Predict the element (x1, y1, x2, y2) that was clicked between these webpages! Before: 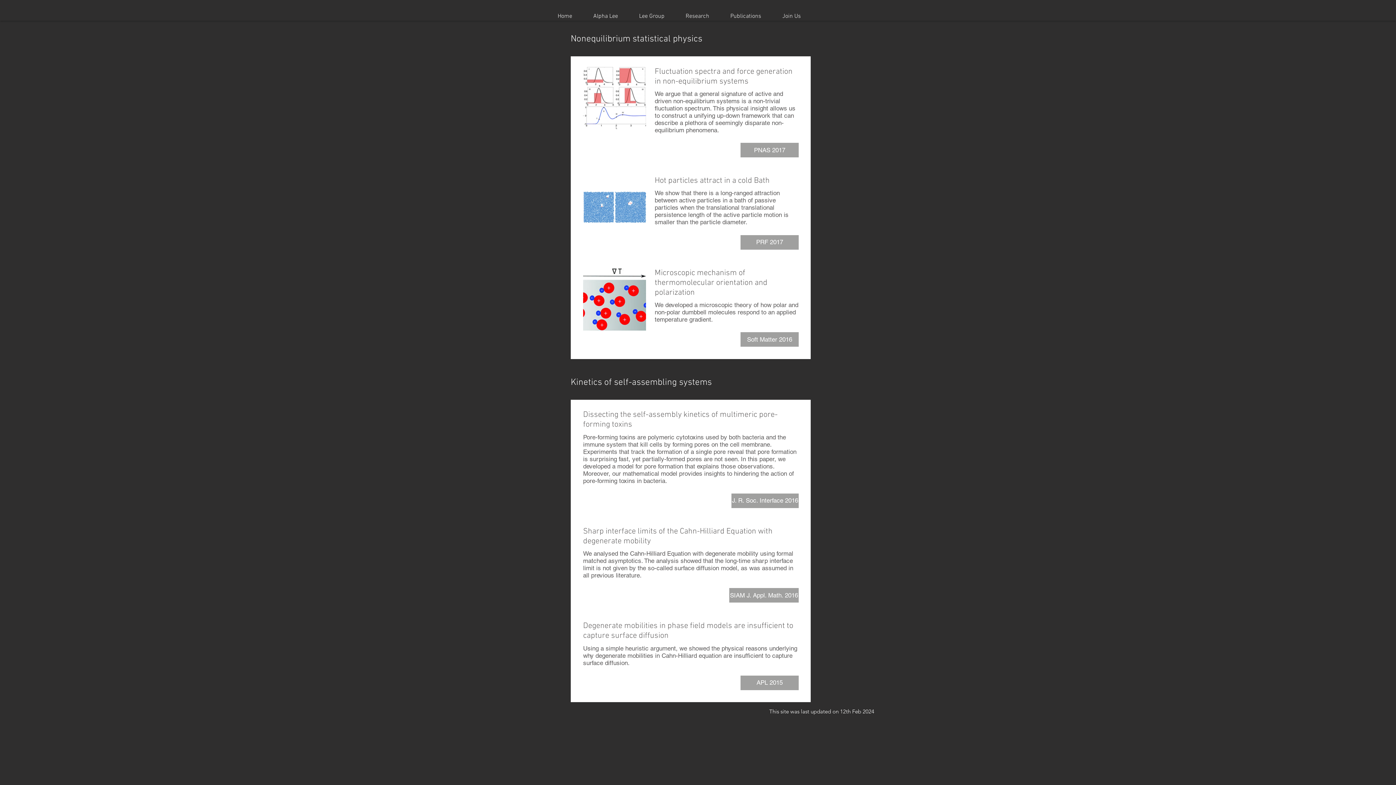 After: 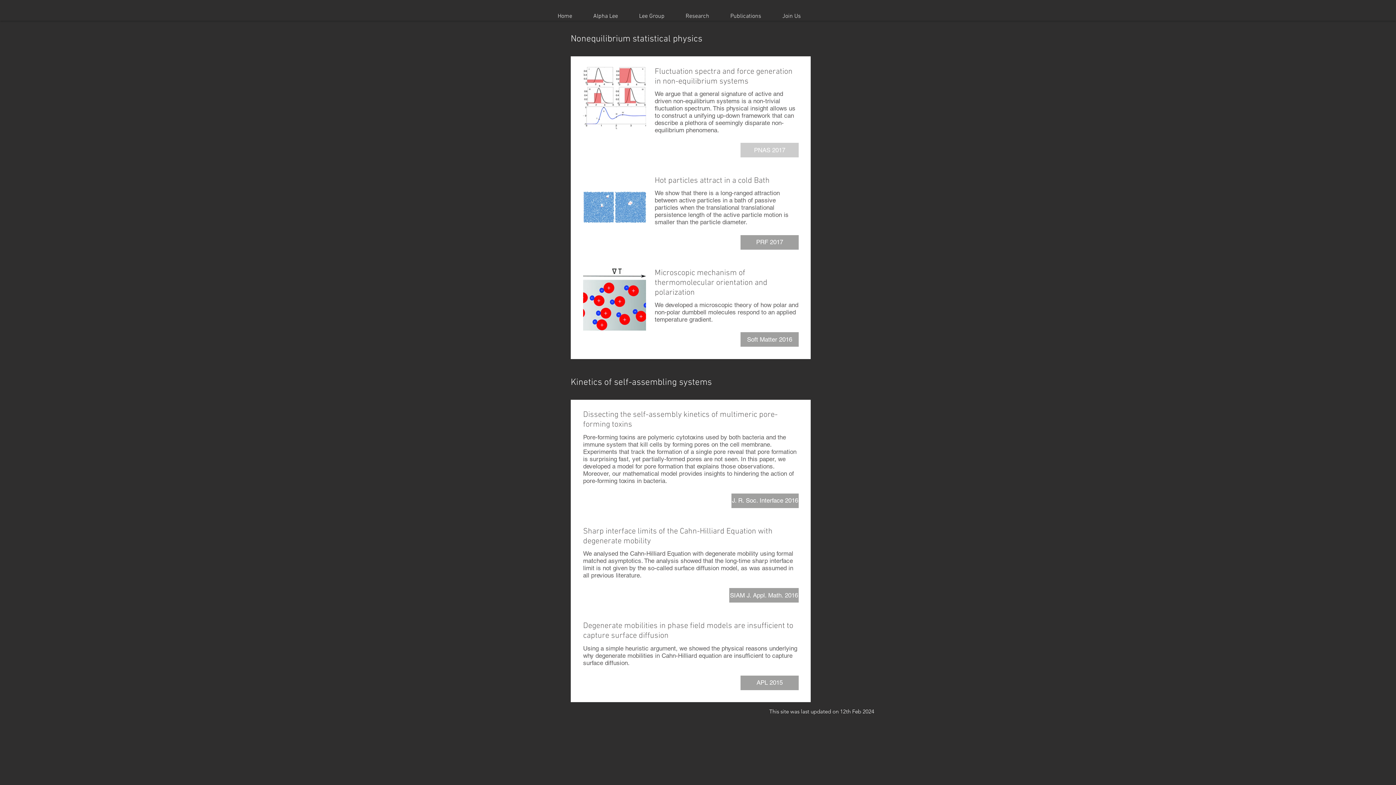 Action: bbox: (740, 142, 798, 157) label: PNAS 2017